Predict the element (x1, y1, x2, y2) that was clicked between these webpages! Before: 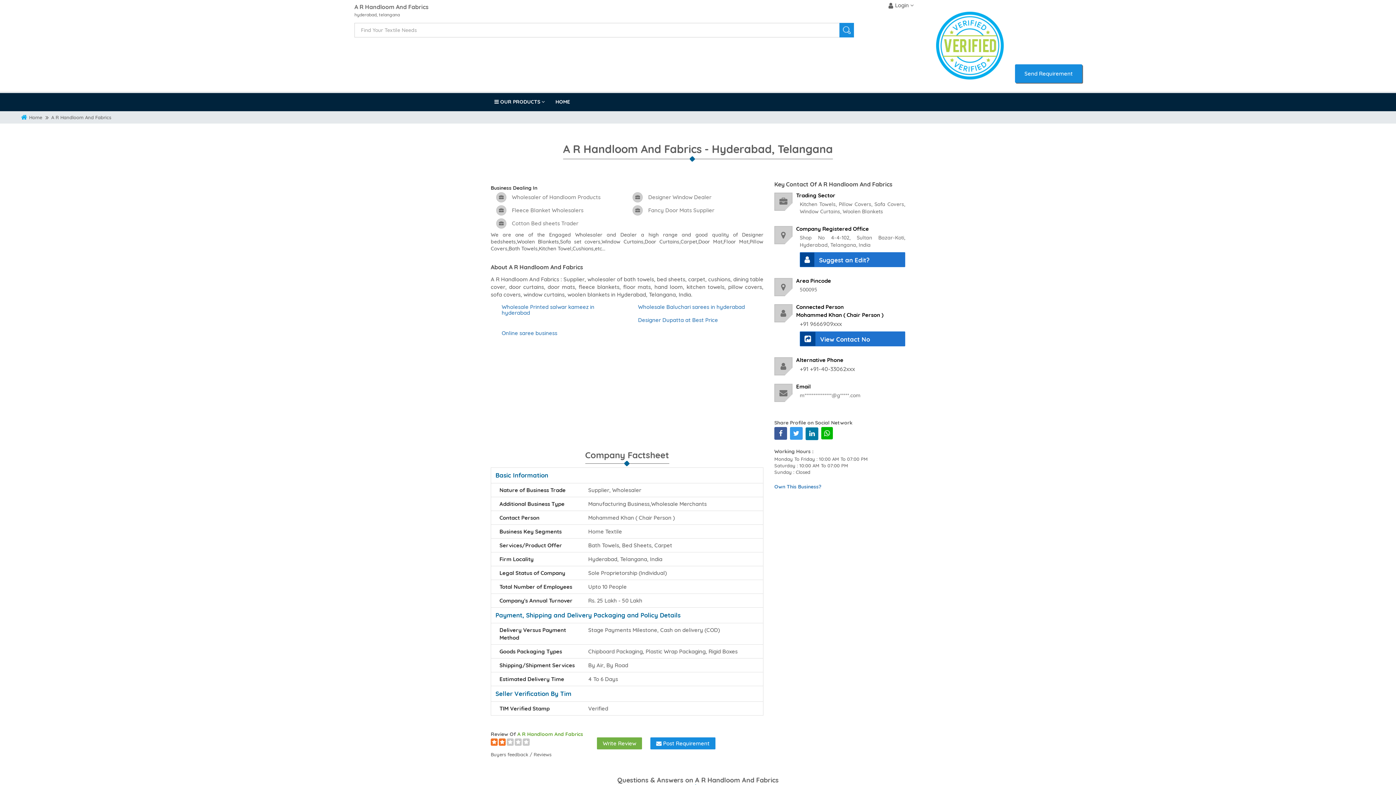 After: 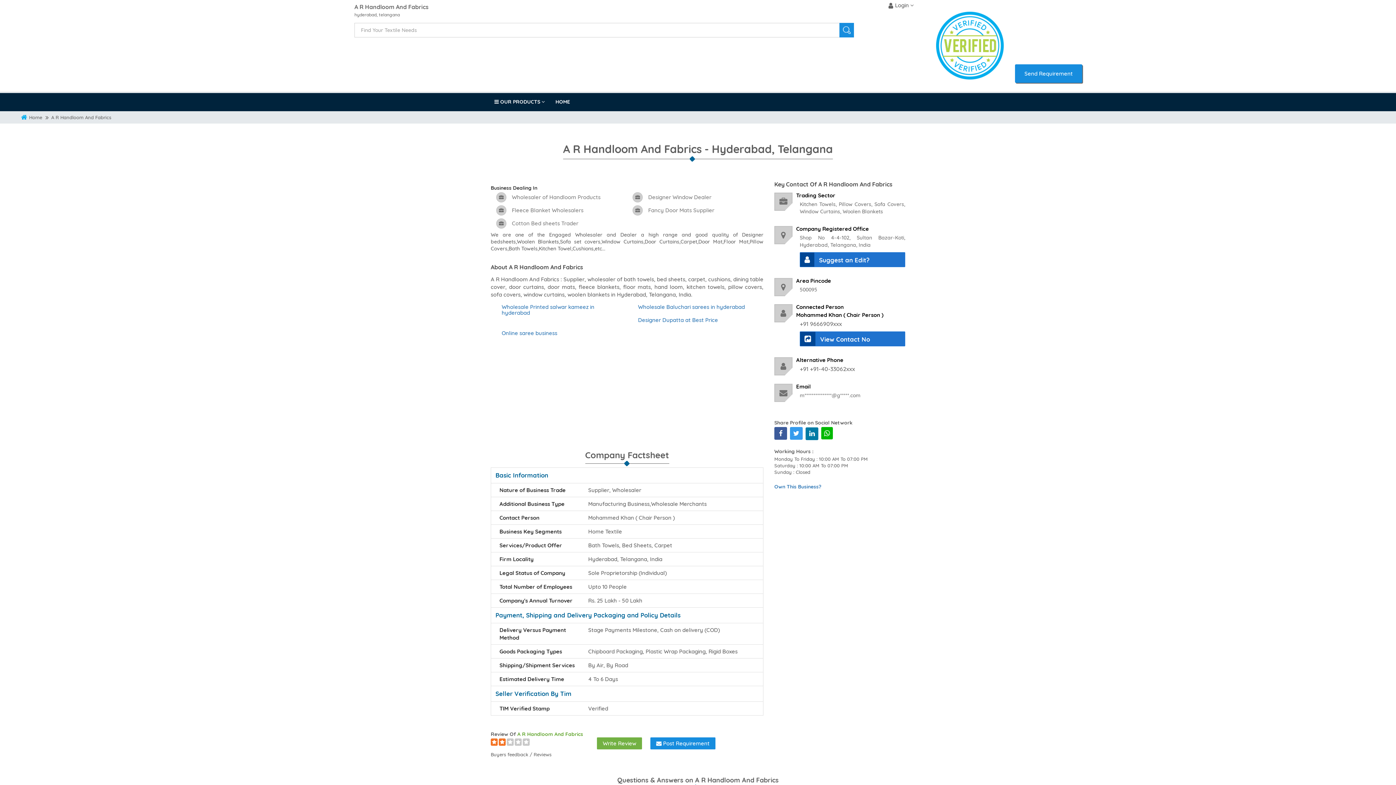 Action: label: A R Handloom And Fabrics On Textile Infomedia bbox: (790, 427, 802, 439)